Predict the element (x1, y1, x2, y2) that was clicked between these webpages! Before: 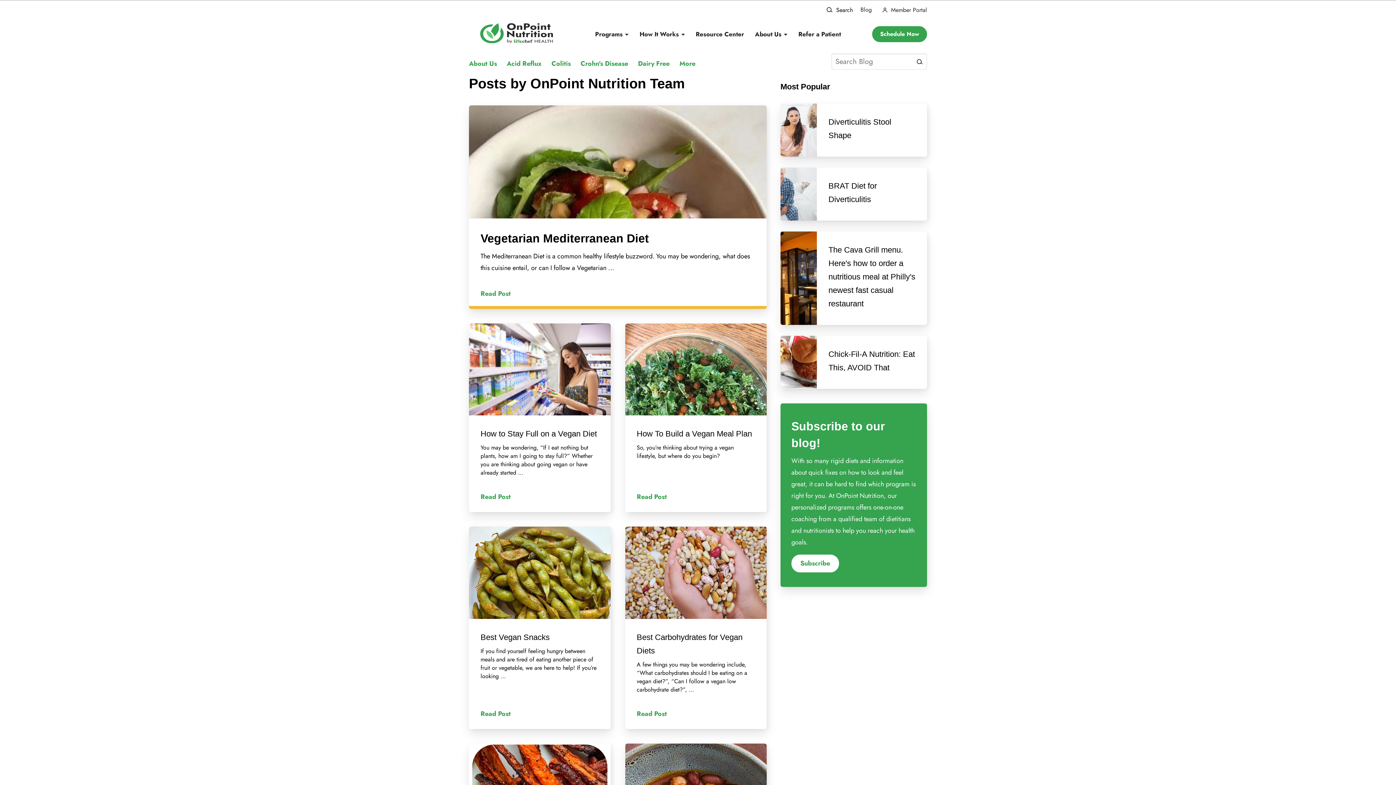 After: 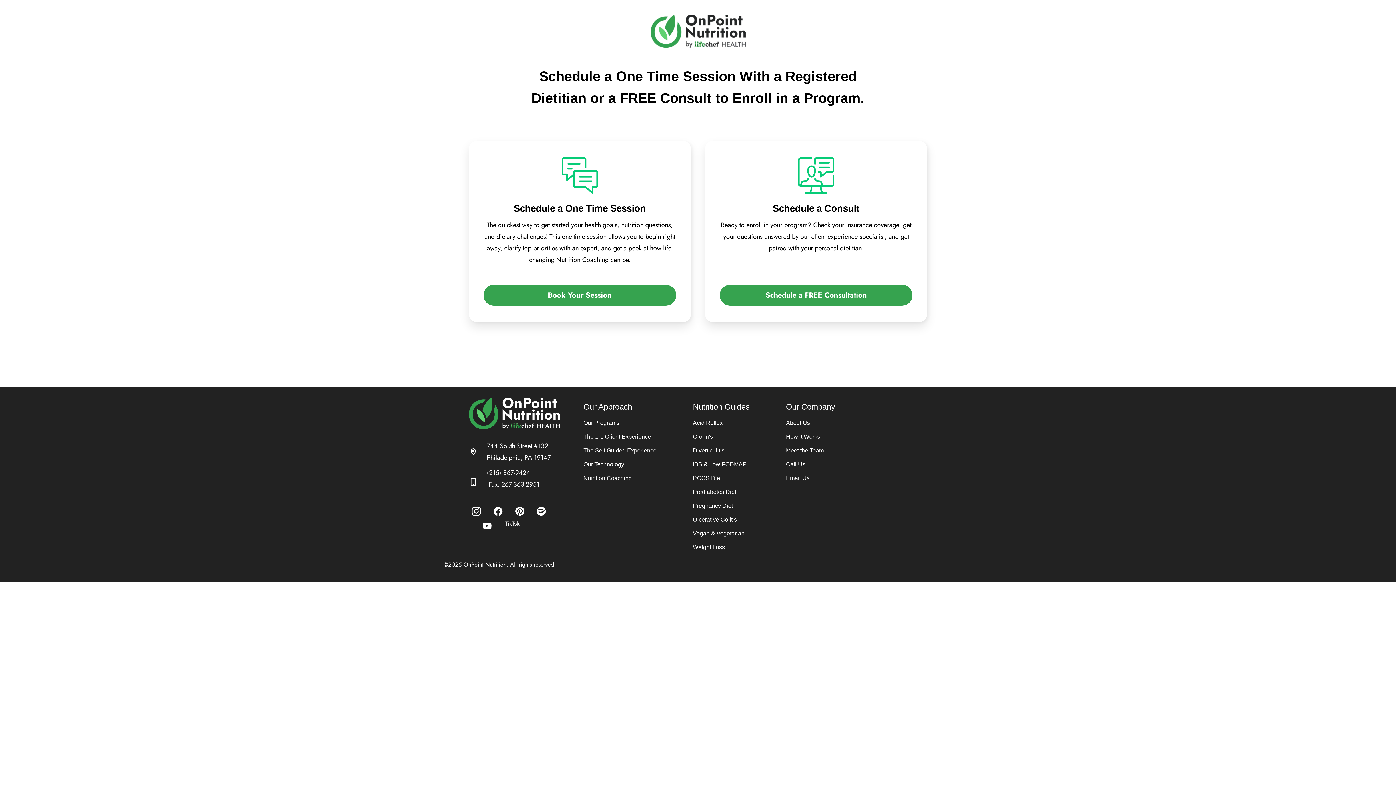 Action: bbox: (872, 26, 927, 42) label: Schedule Now